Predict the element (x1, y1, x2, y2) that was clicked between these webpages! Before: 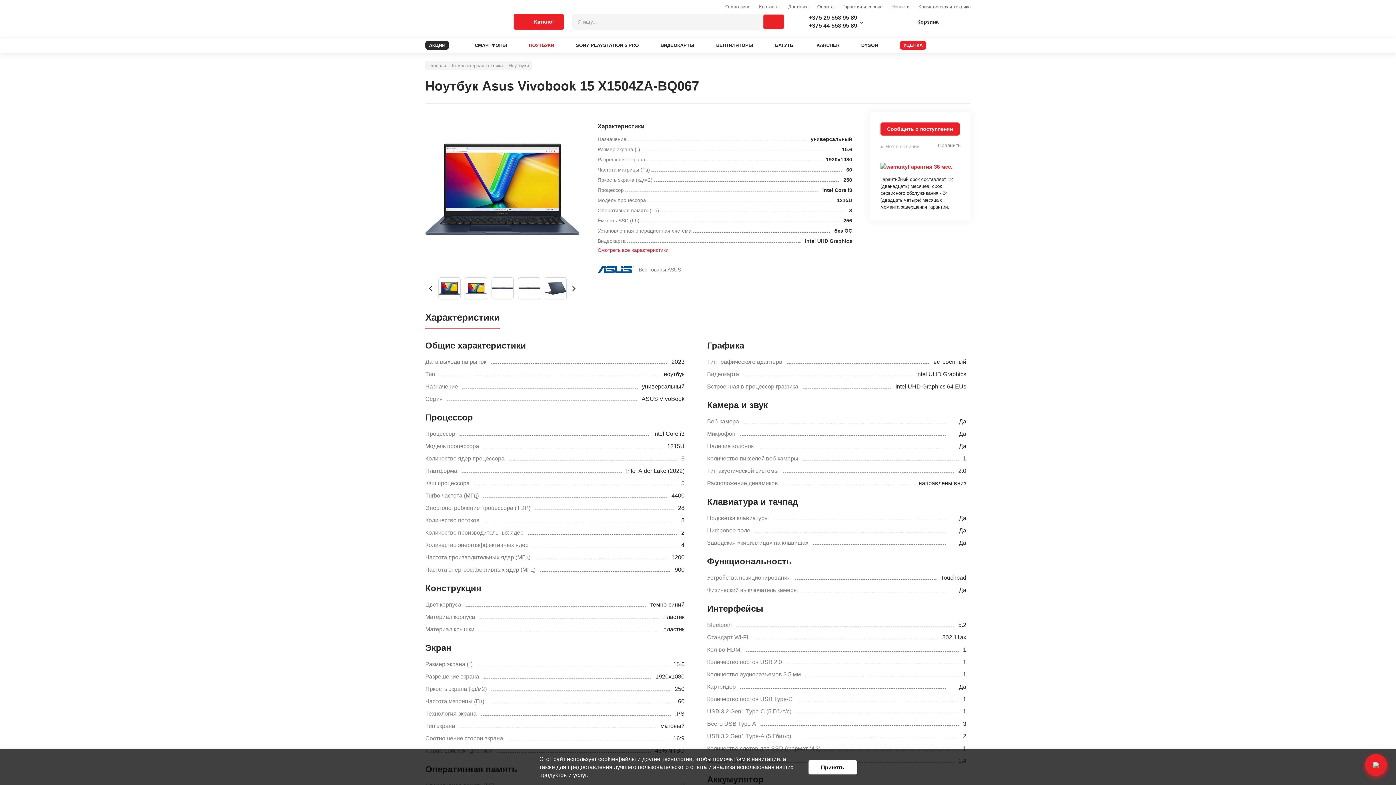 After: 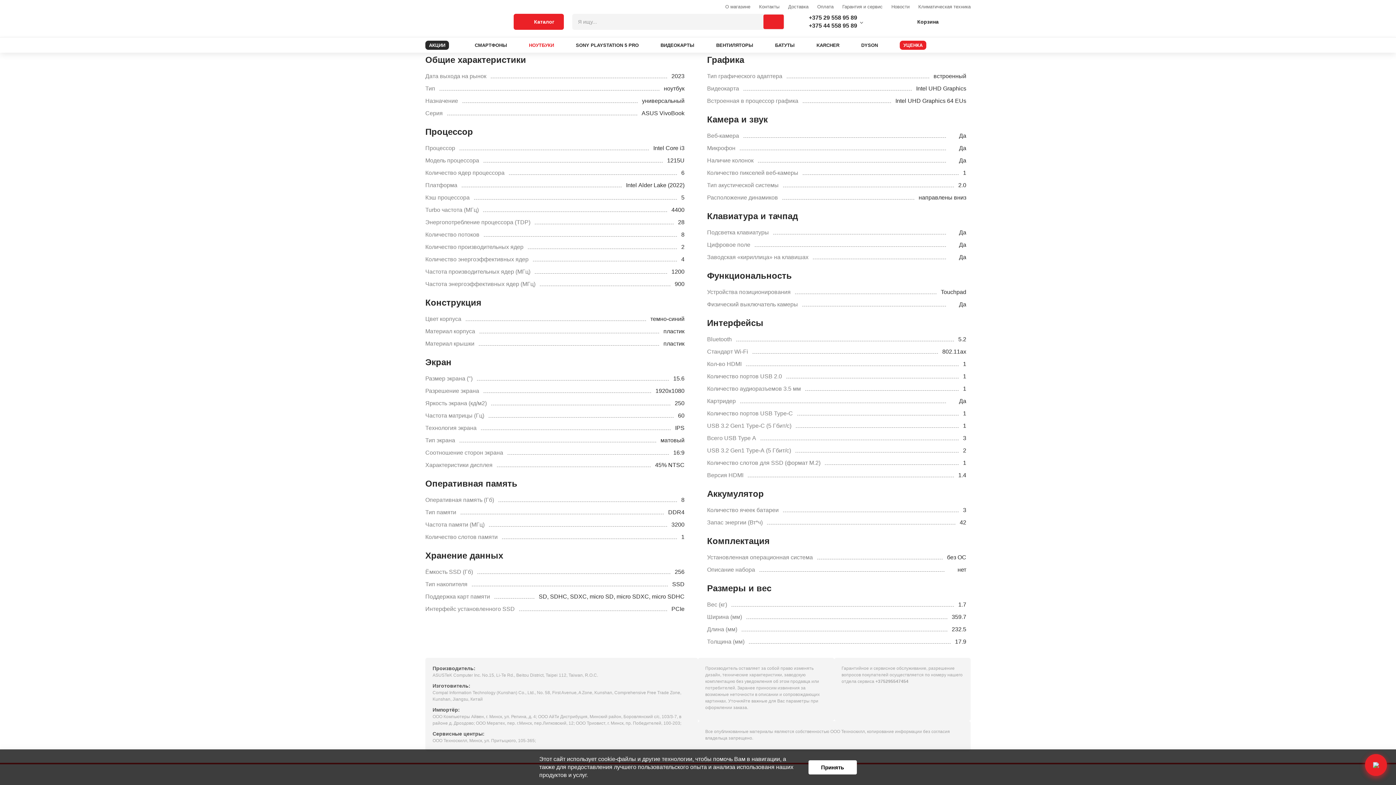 Action: bbox: (597, 247, 668, 253) label: Смотреть все характеристики